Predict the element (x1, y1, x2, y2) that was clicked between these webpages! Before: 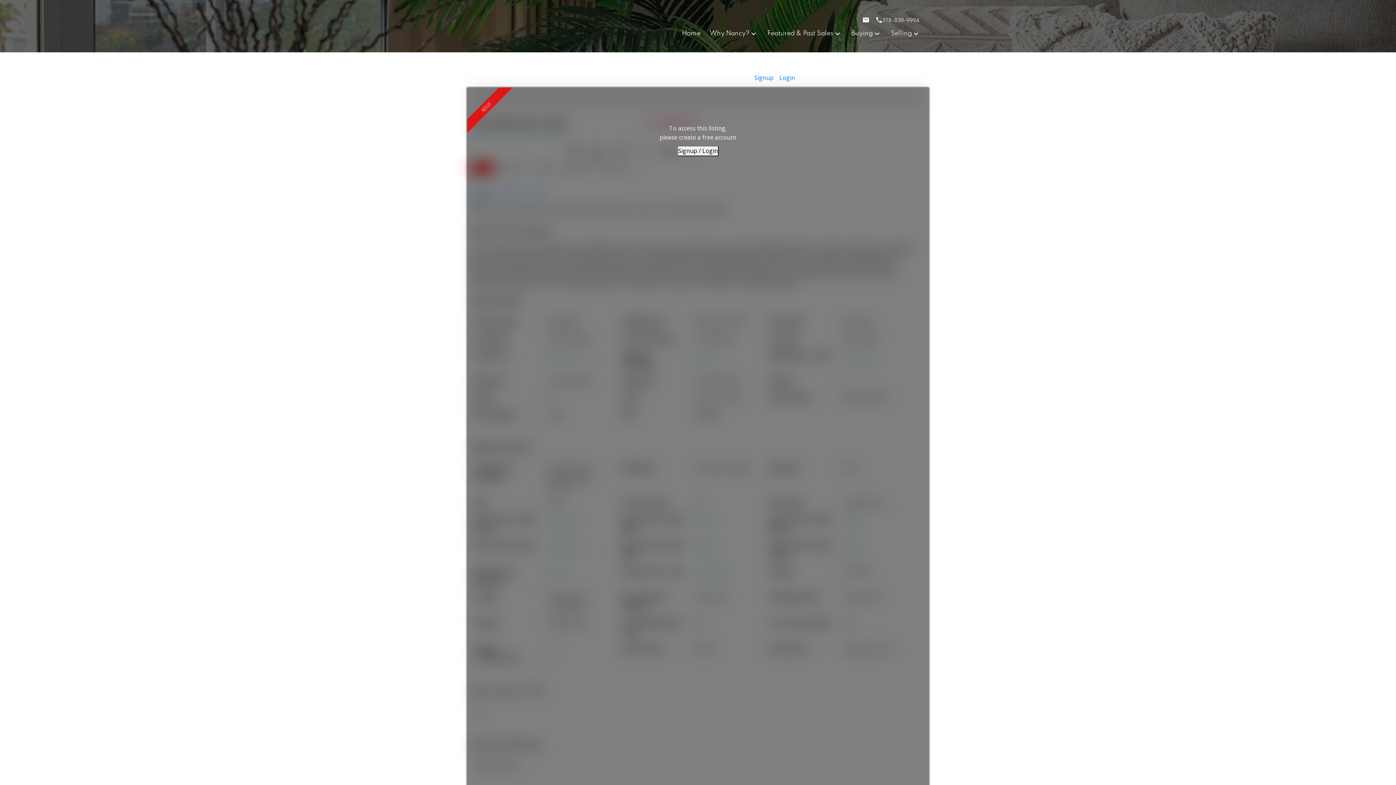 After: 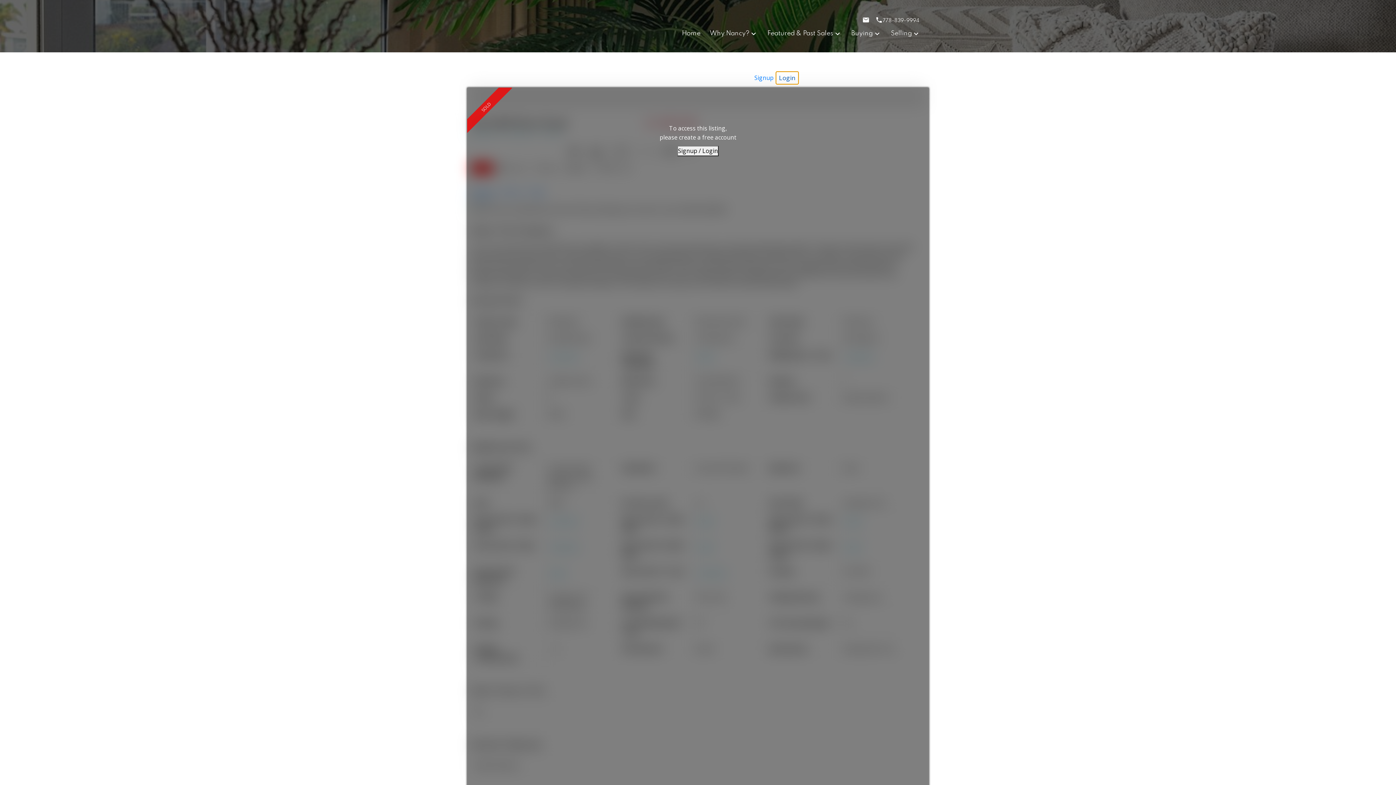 Action: label: Login bbox: (776, 72, 798, 84)